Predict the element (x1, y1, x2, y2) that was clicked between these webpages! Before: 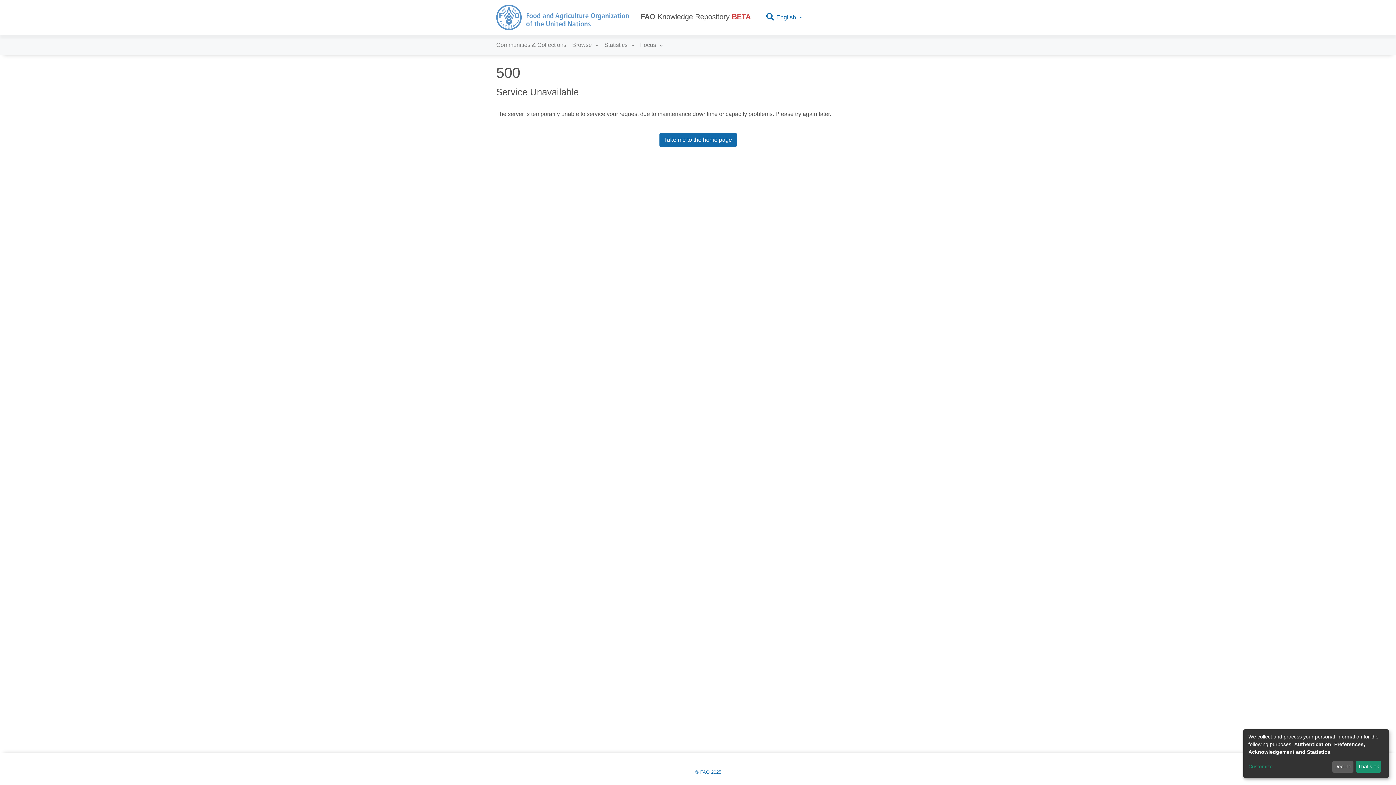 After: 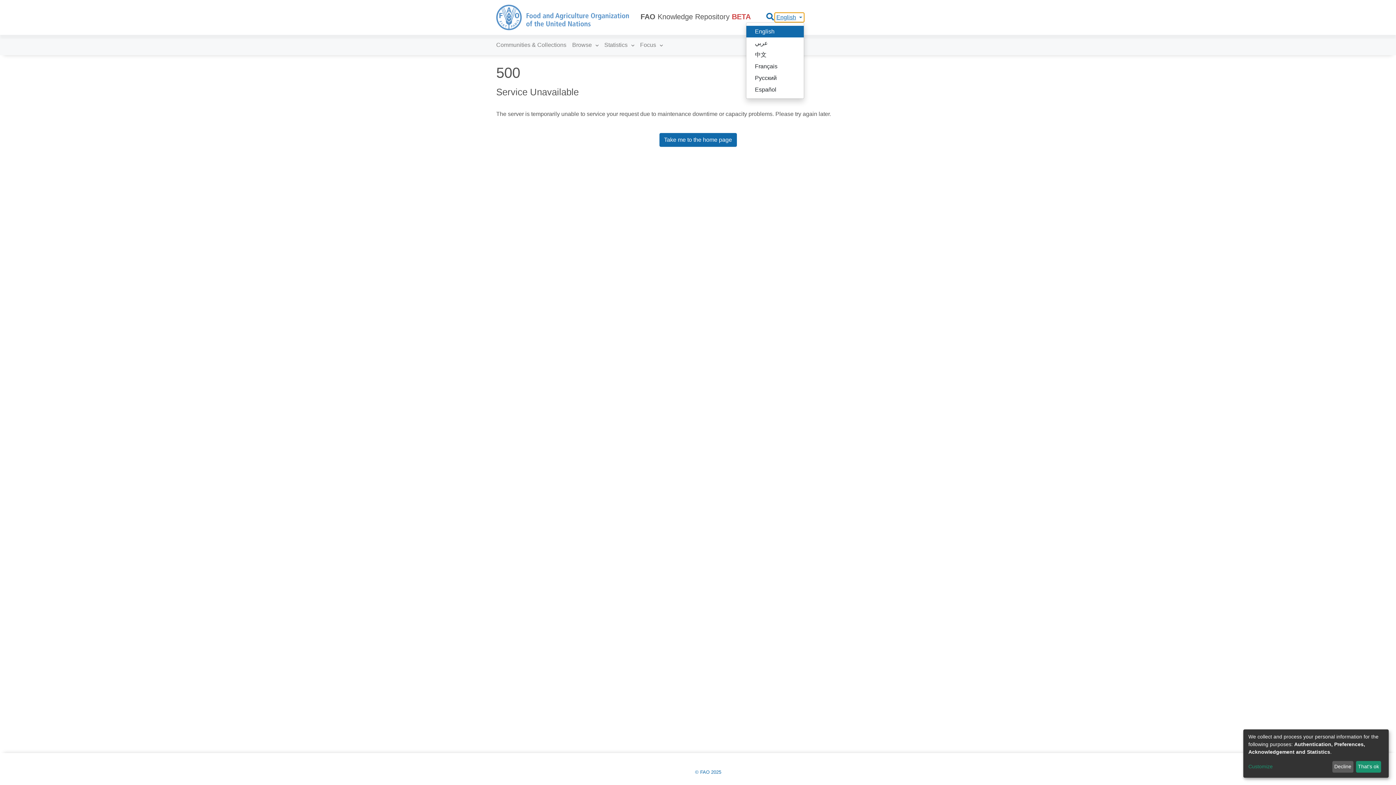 Action: bbox: (775, 13, 804, 21) label: Language switch